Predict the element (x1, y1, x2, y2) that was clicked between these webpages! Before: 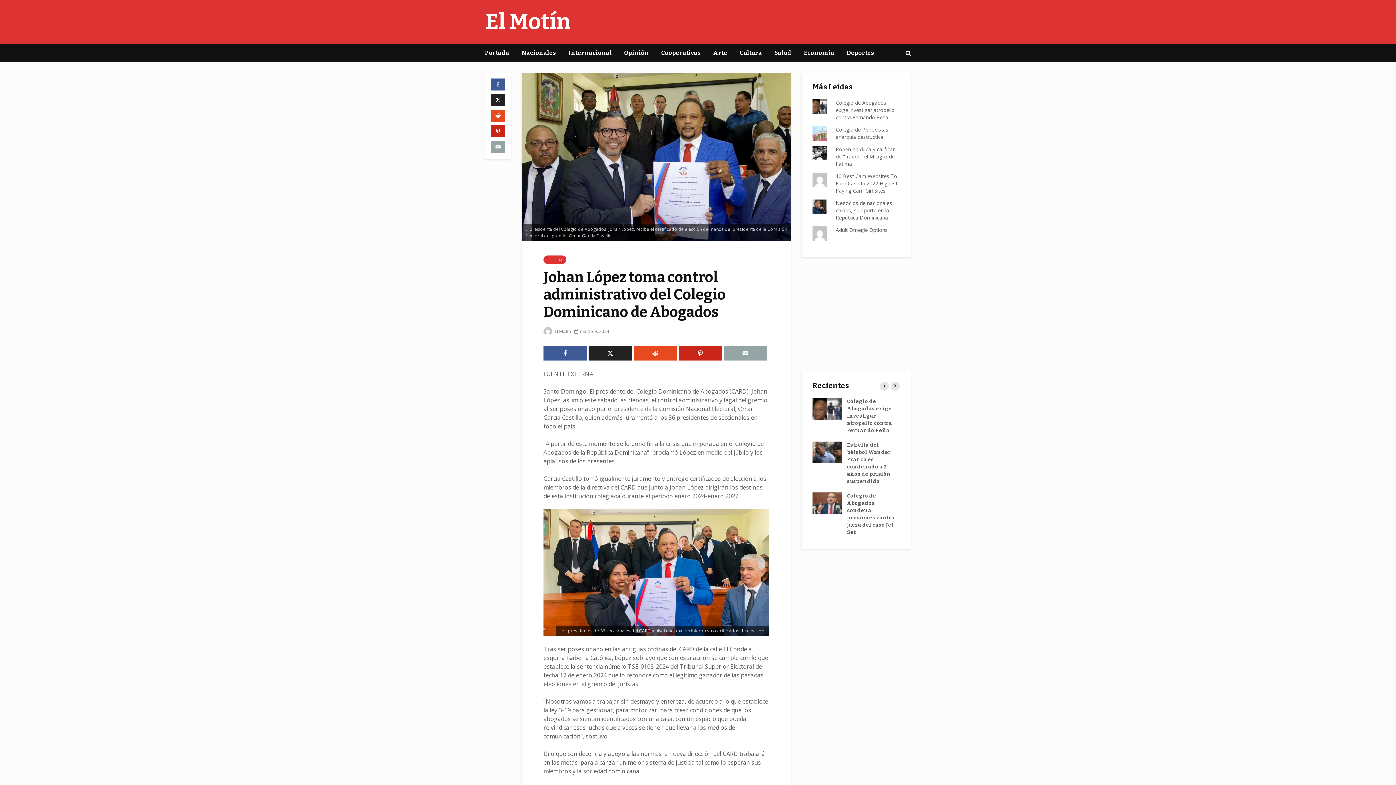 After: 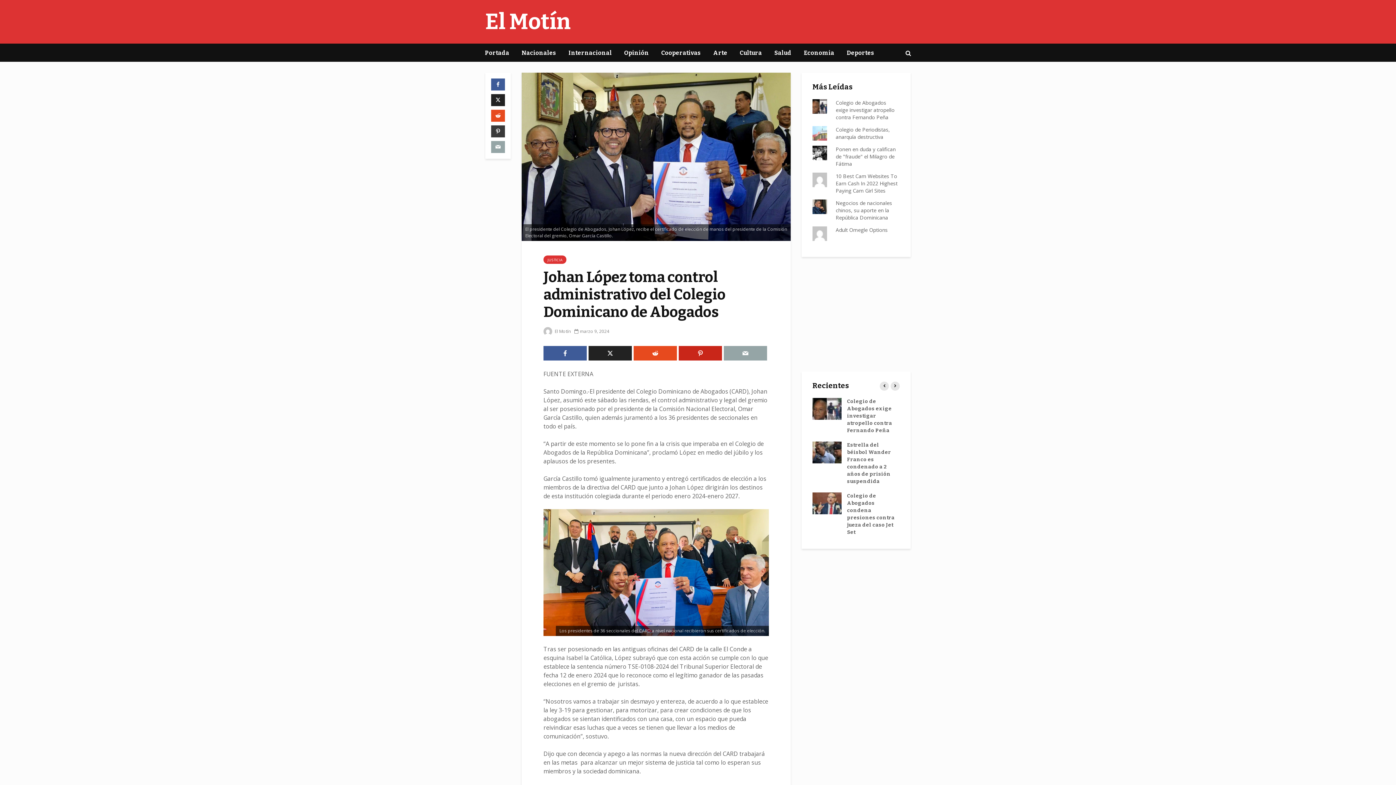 Action: bbox: (491, 125, 505, 137)